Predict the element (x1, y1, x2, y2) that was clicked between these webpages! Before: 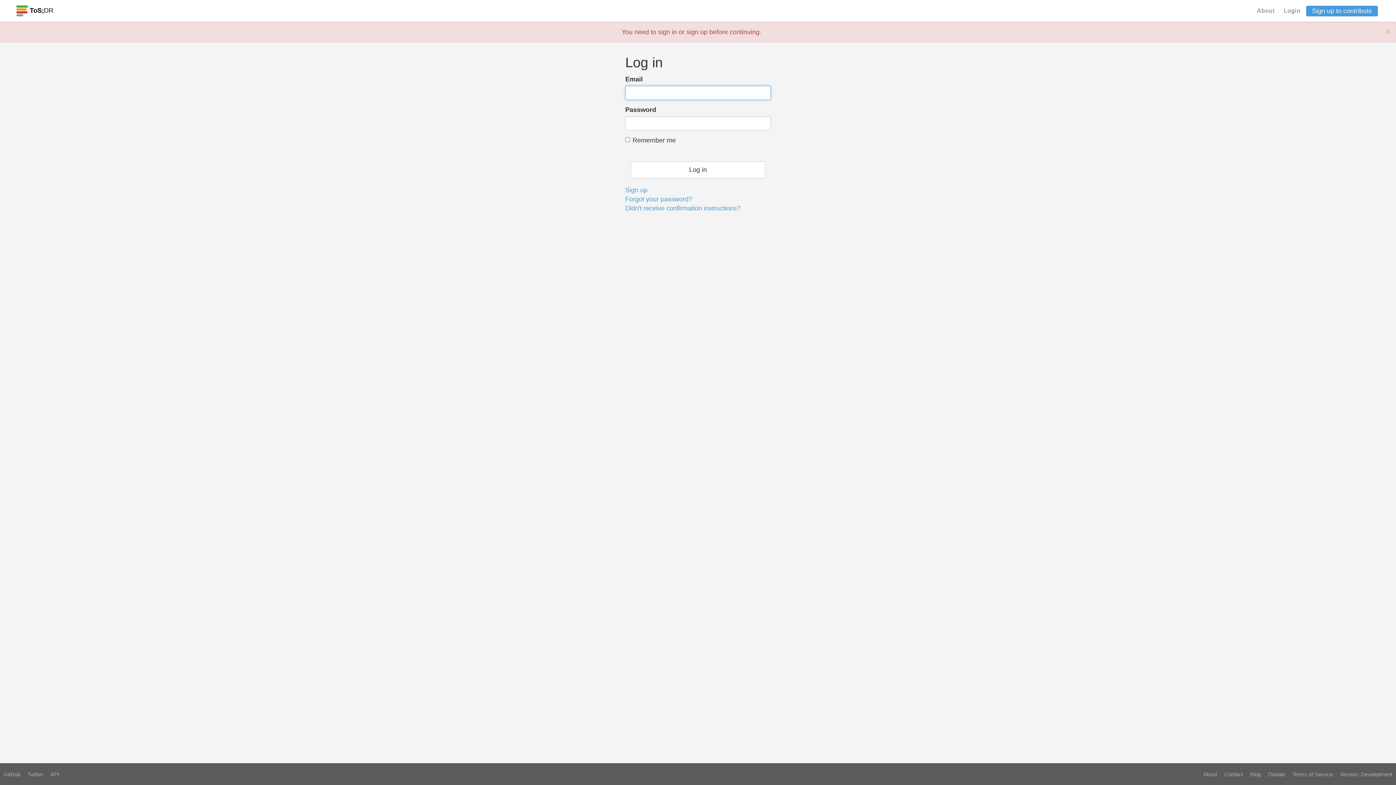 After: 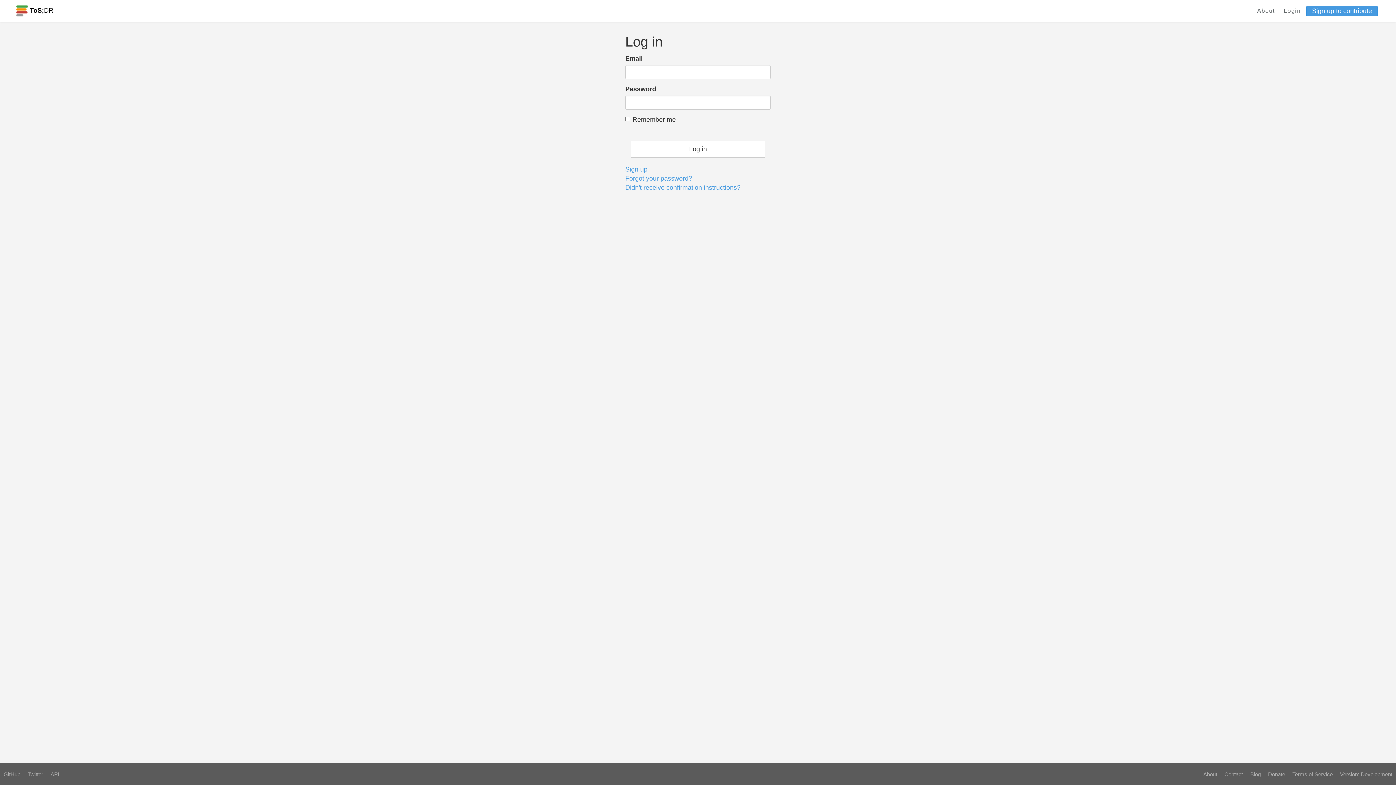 Action: bbox: (1385, 26, 1390, 36) label: Close